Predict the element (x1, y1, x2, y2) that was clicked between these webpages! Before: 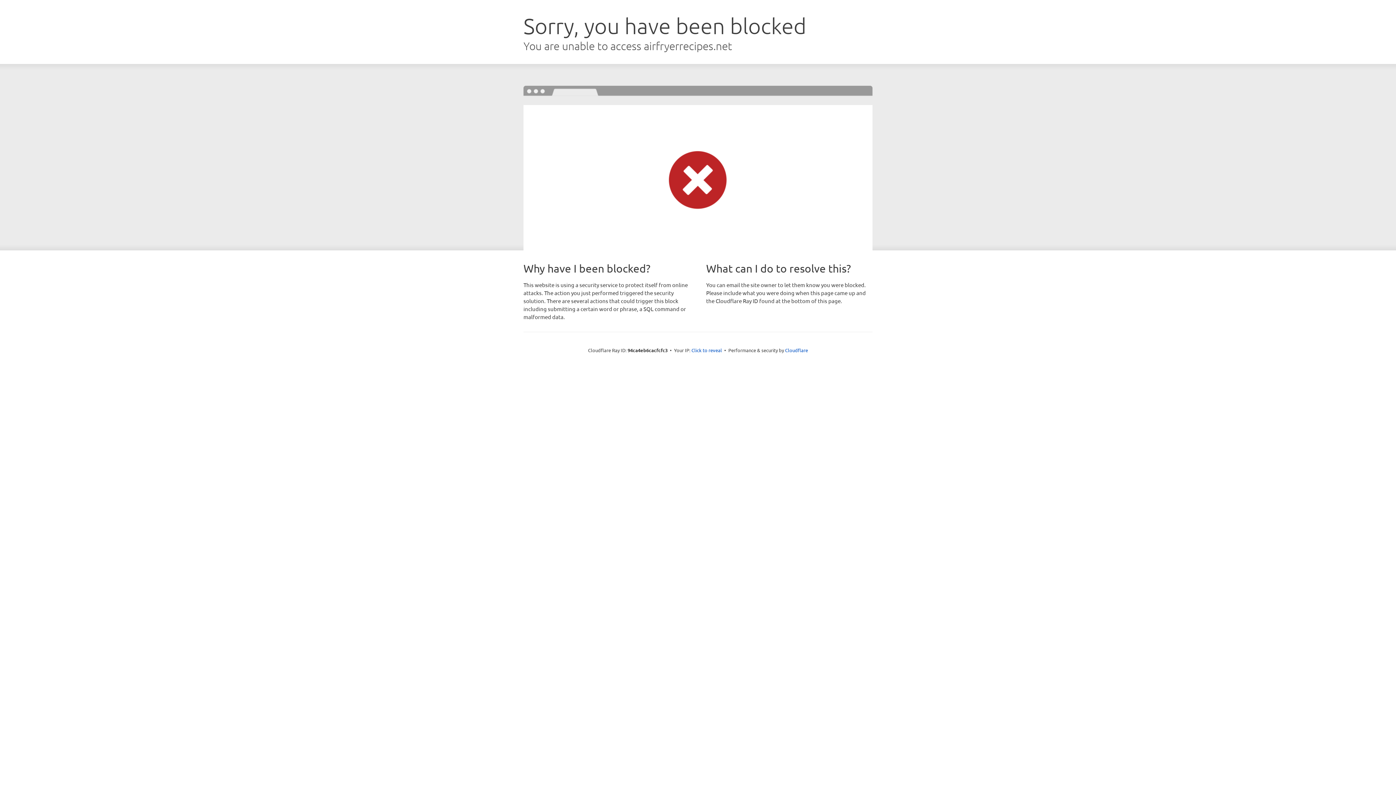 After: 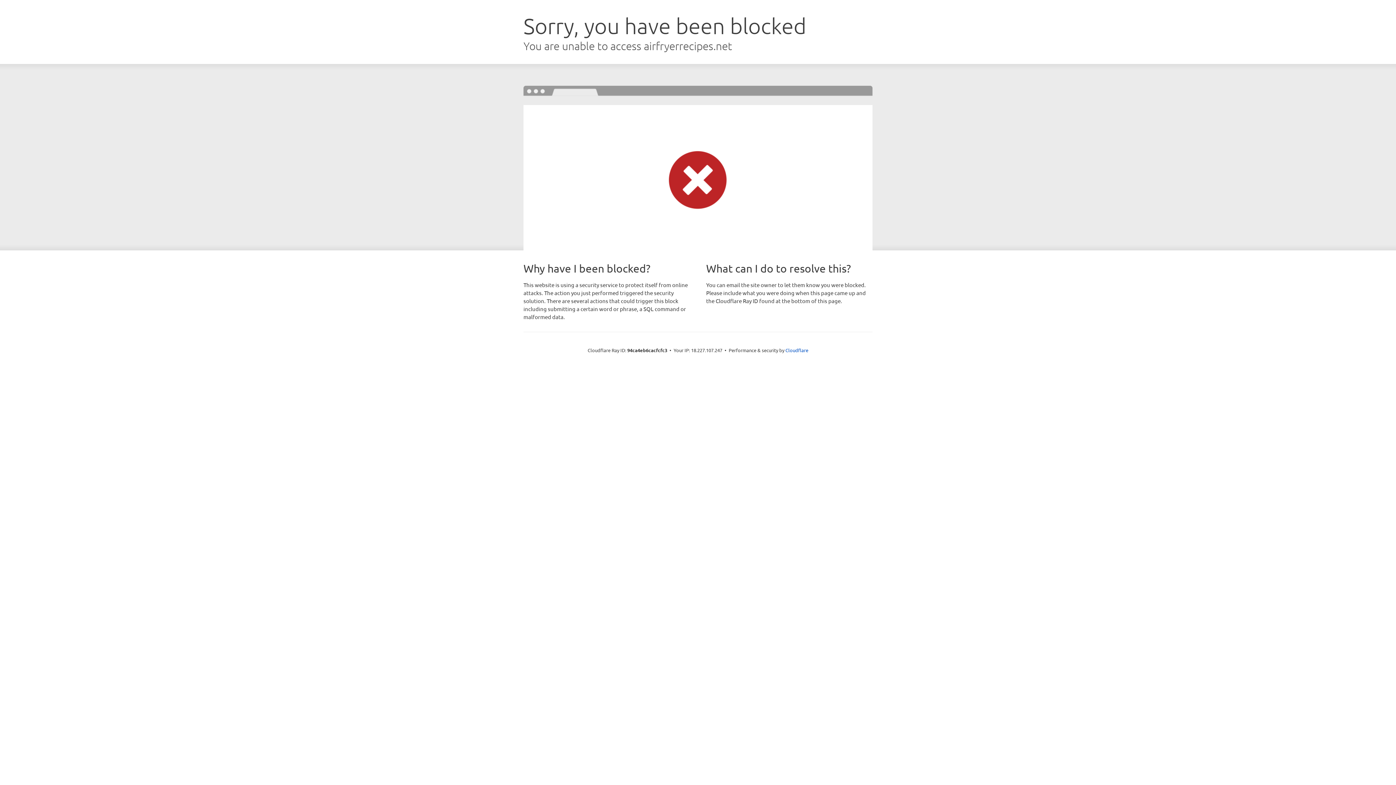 Action: bbox: (691, 346, 722, 353) label: Click to reveal